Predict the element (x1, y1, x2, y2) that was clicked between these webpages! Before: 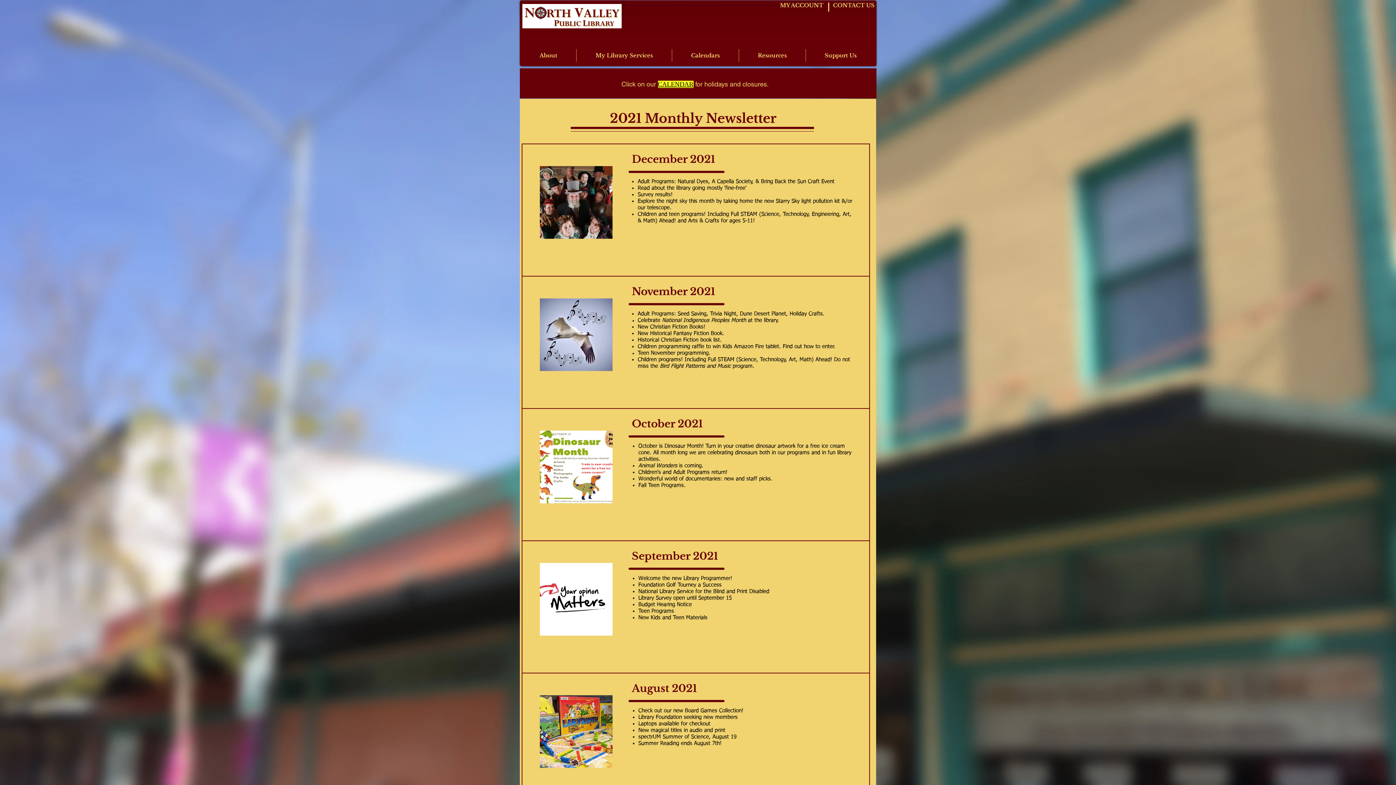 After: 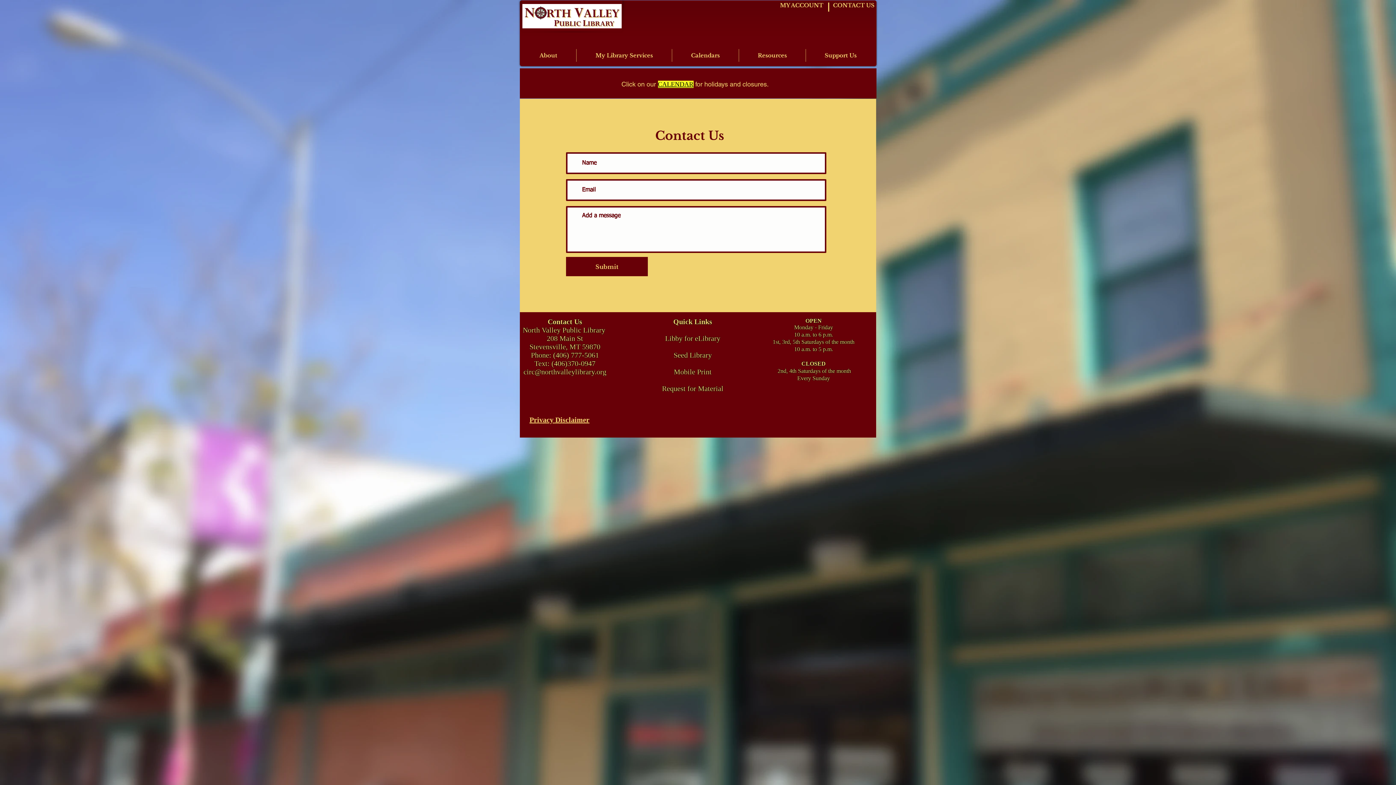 Action: bbox: (833, 1, 874, 8) label: CONTACT US